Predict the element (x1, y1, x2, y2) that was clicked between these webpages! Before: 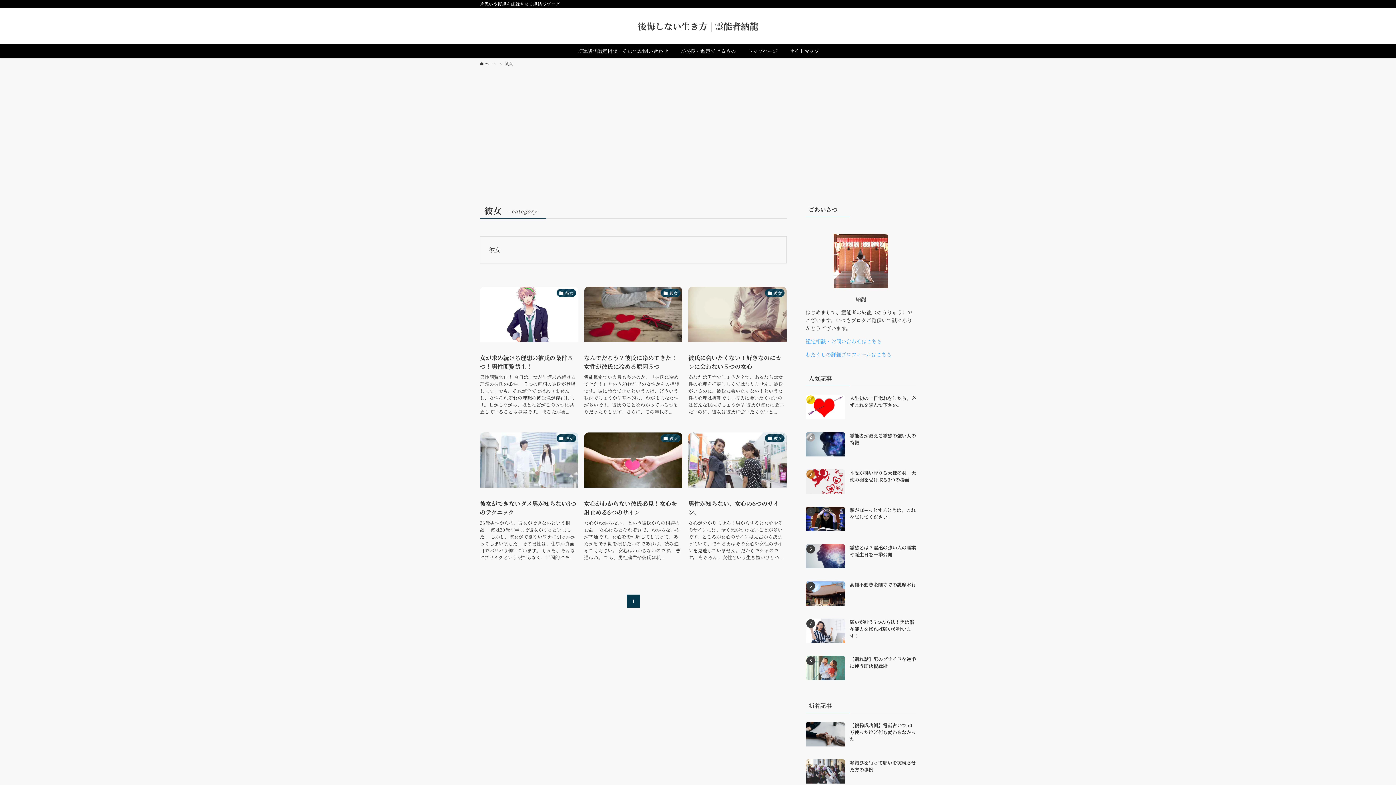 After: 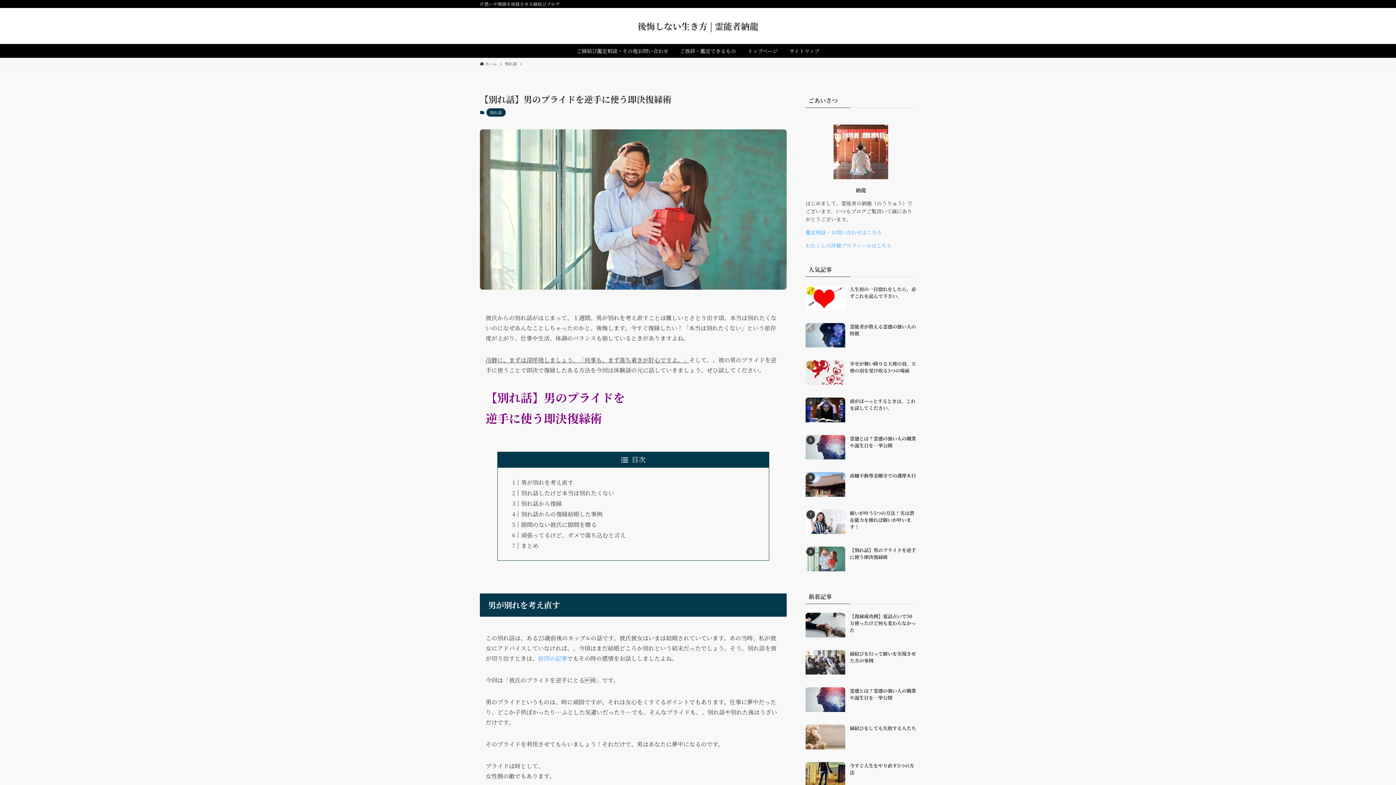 Action: label: 【別れ話】男のプライドを逆手に使う即決復縁術 bbox: (805, 656, 916, 685)